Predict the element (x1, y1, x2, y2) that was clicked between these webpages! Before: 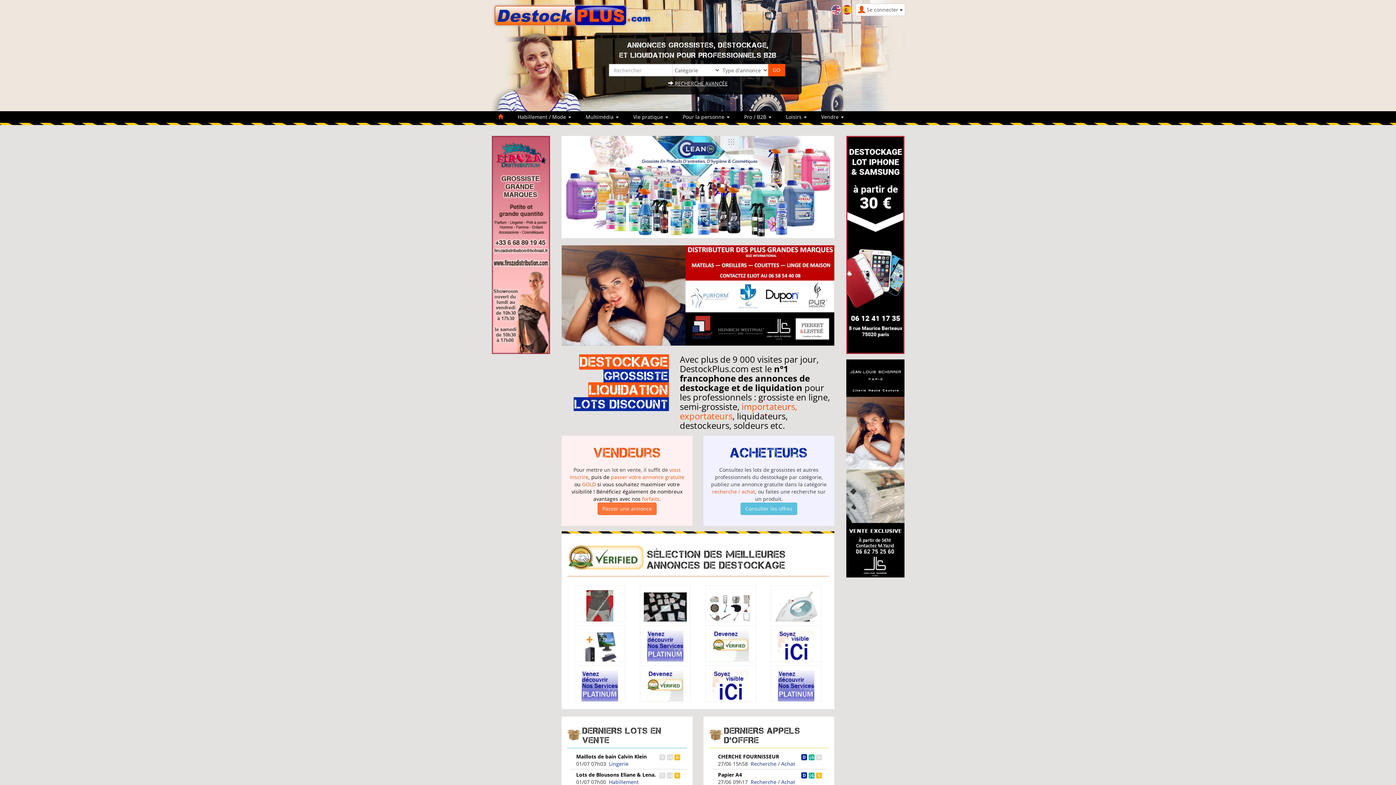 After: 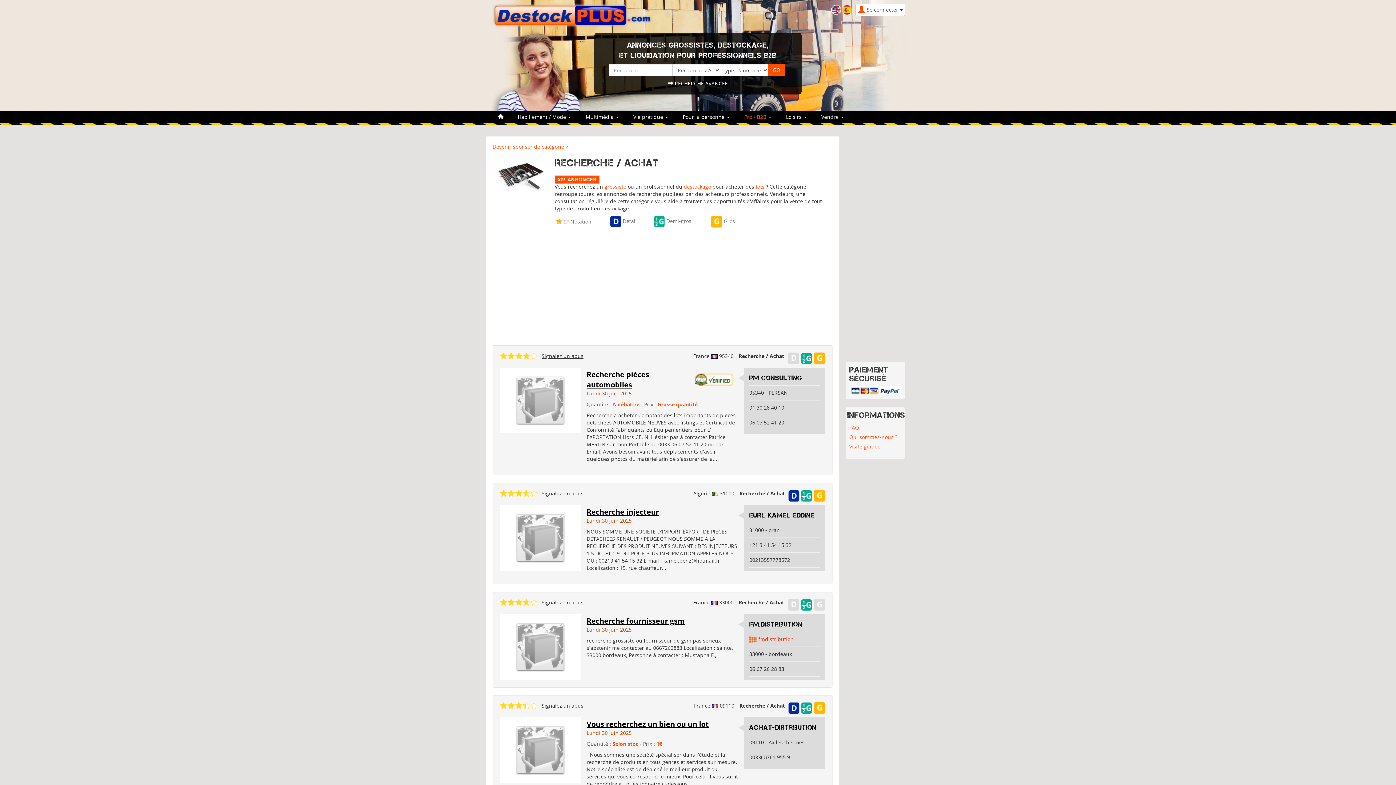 Action: bbox: (712, 488, 755, 495) label: recherche / achat